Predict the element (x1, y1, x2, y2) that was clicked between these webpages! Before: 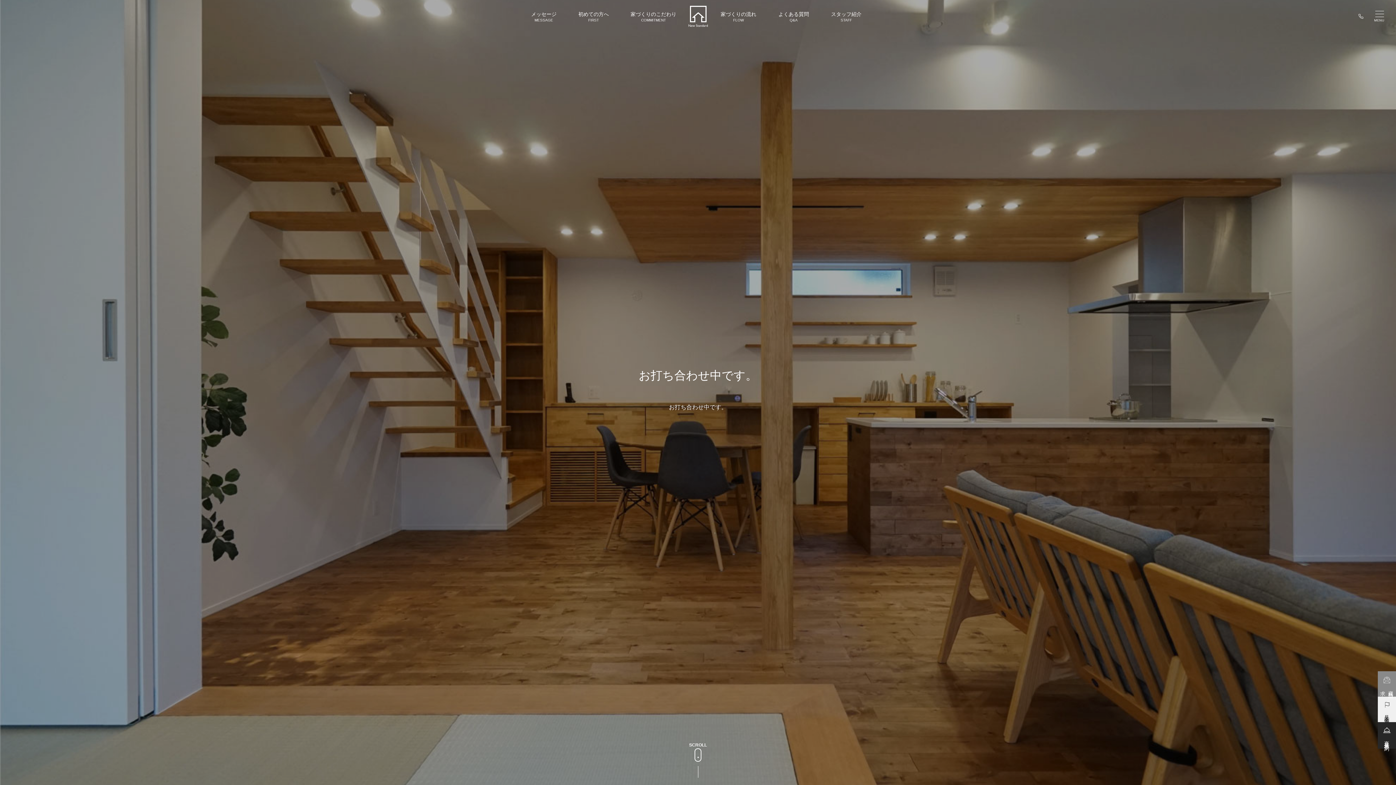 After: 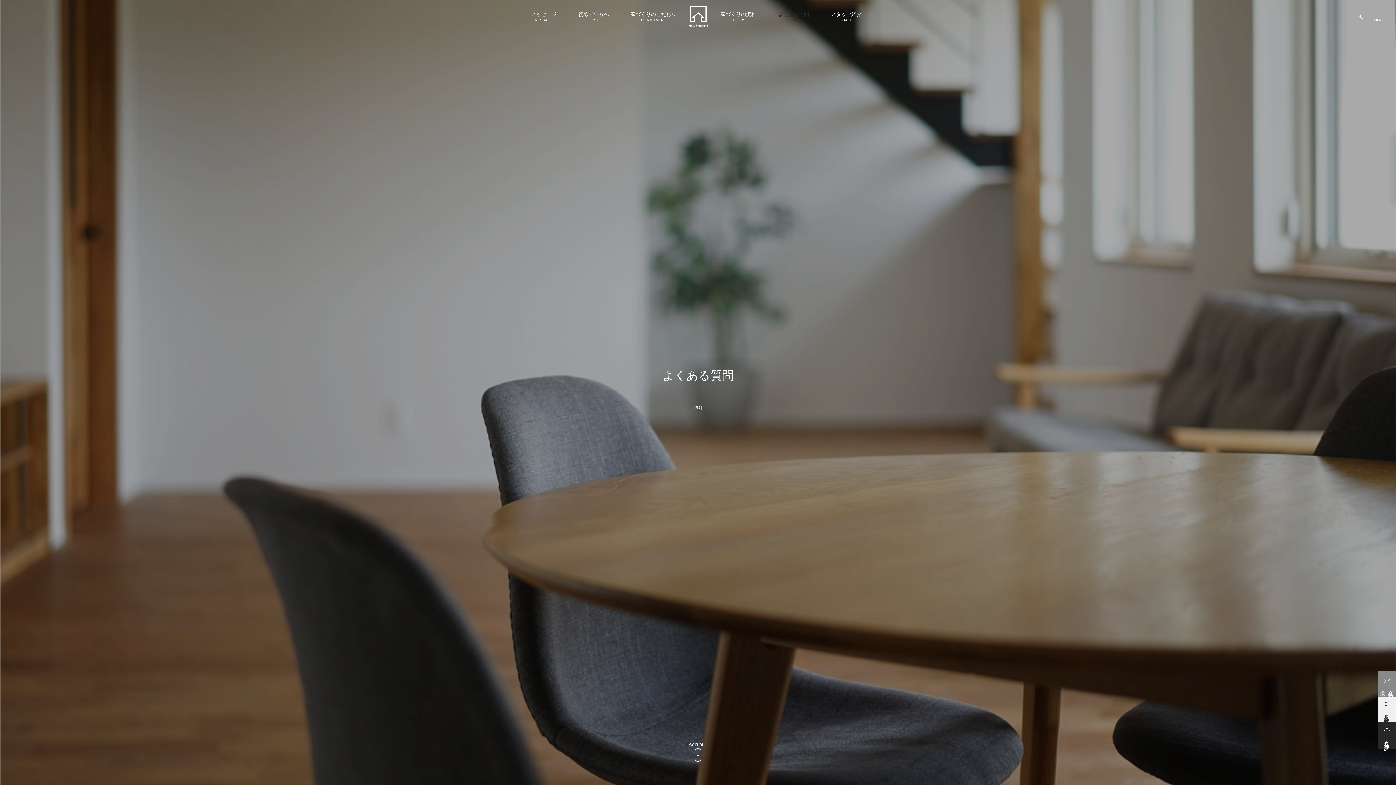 Action: label: よくある質問
Q&A bbox: (778, 11, 809, 22)